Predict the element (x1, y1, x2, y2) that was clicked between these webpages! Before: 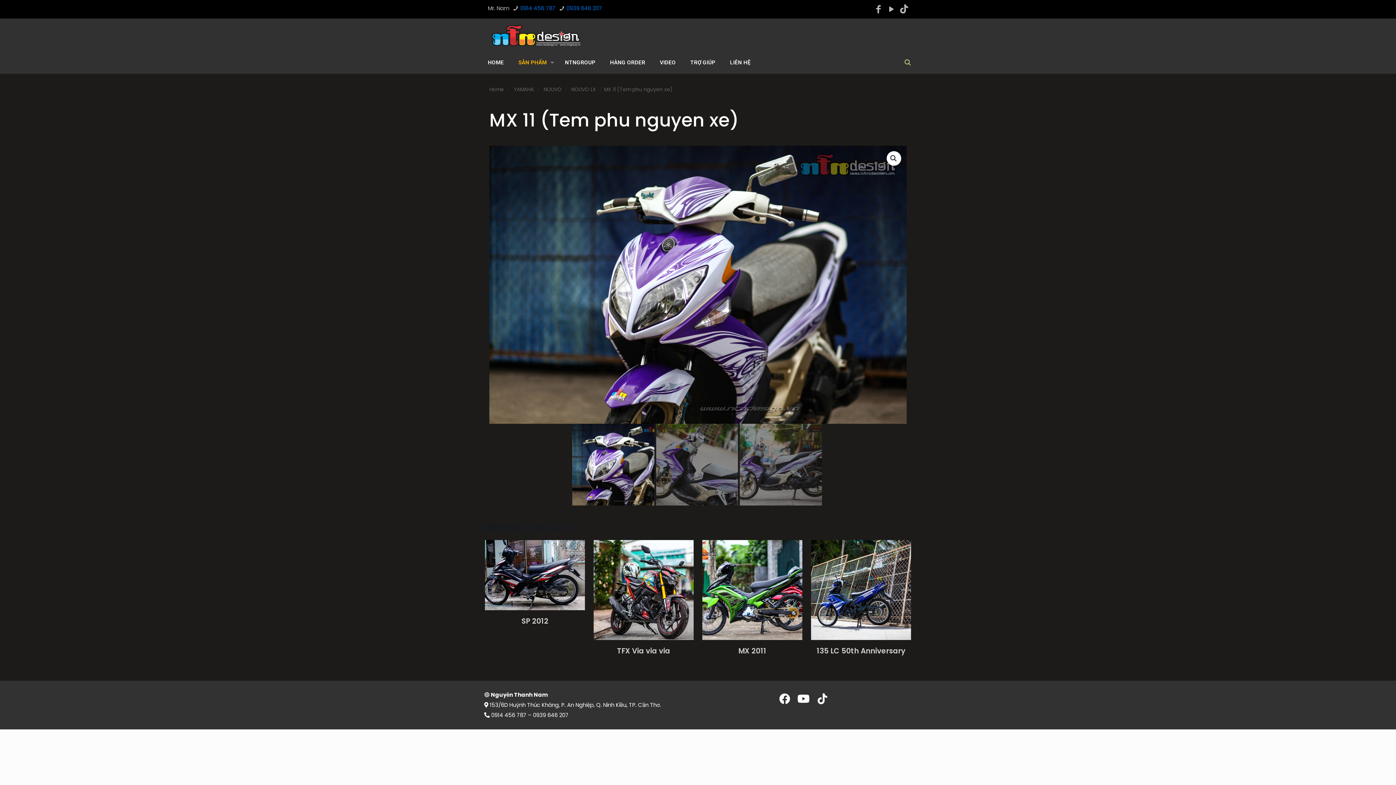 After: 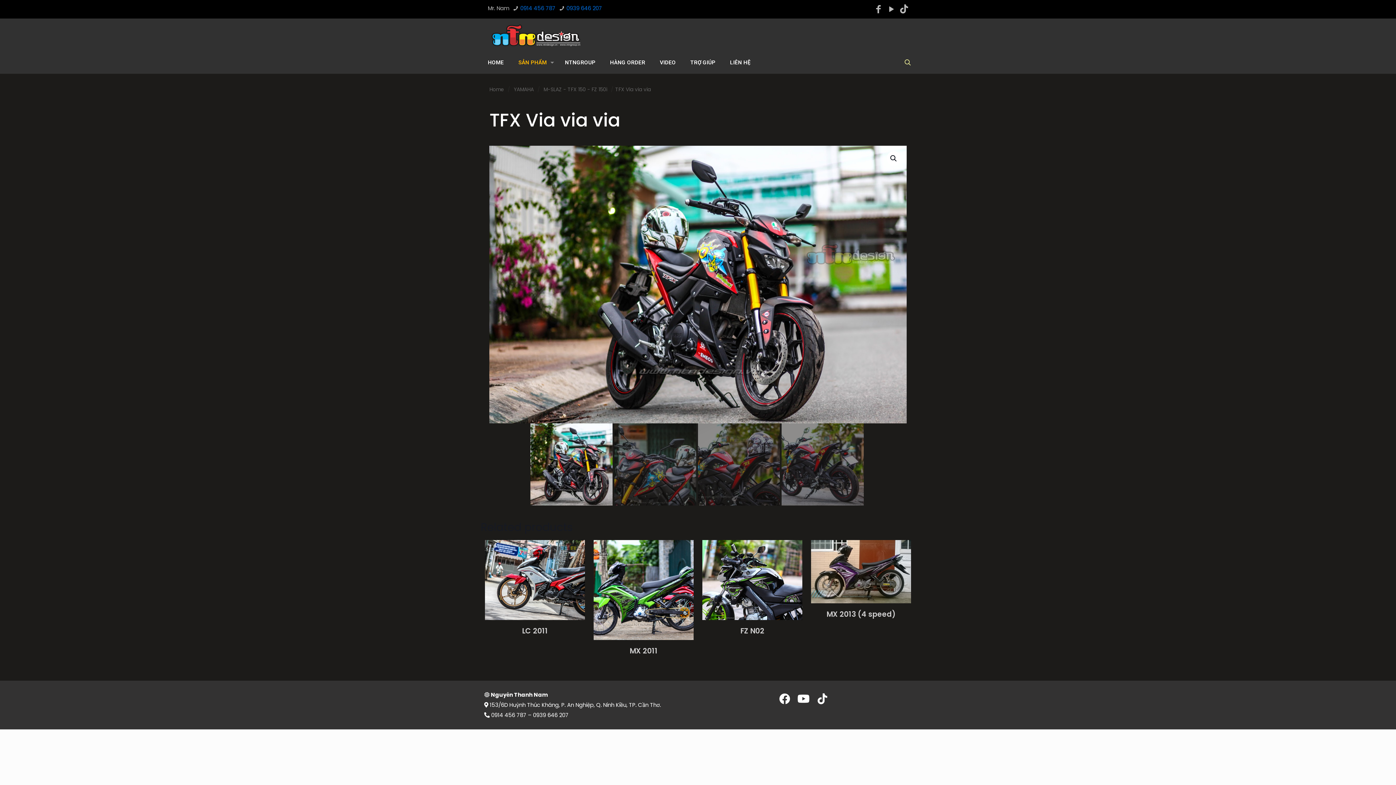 Action: label: TFX Via via via bbox: (617, 646, 670, 656)